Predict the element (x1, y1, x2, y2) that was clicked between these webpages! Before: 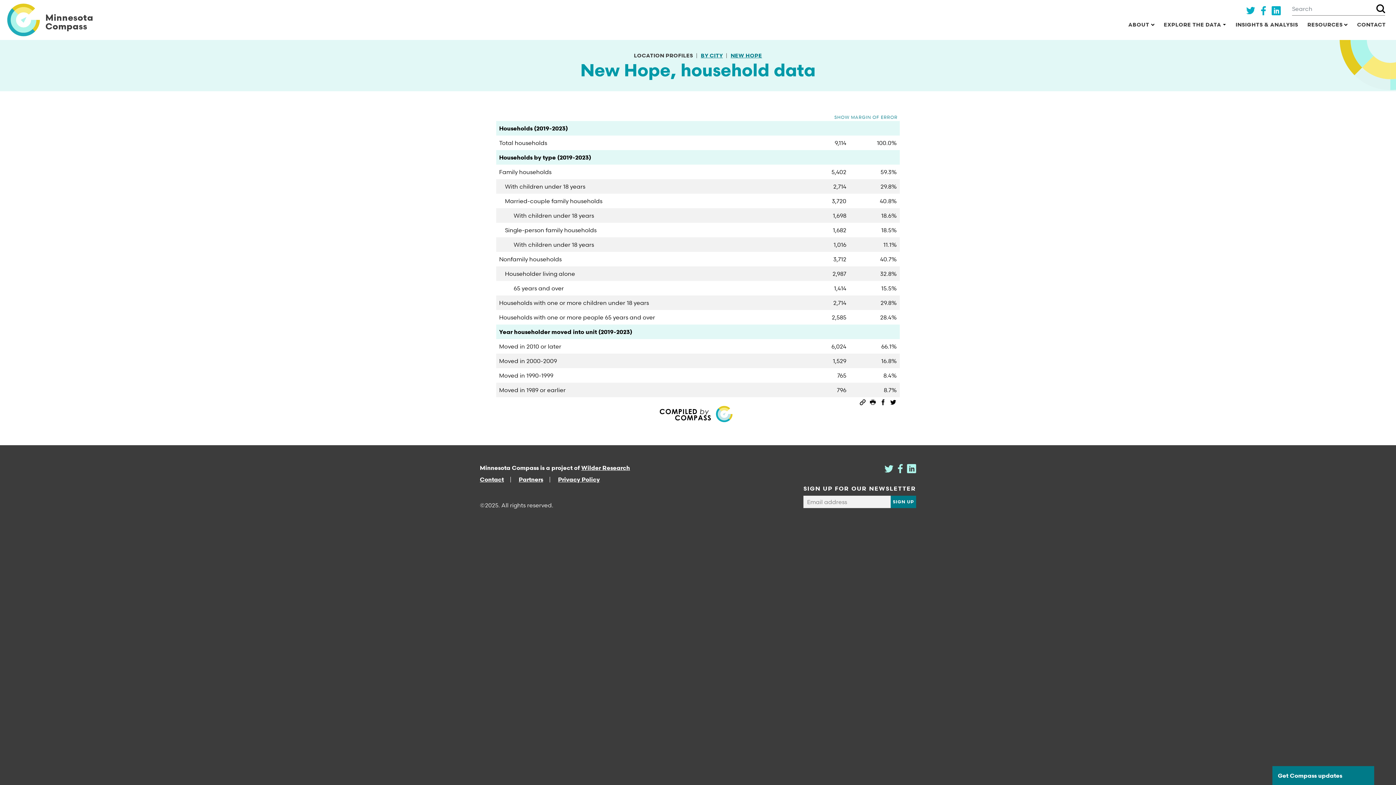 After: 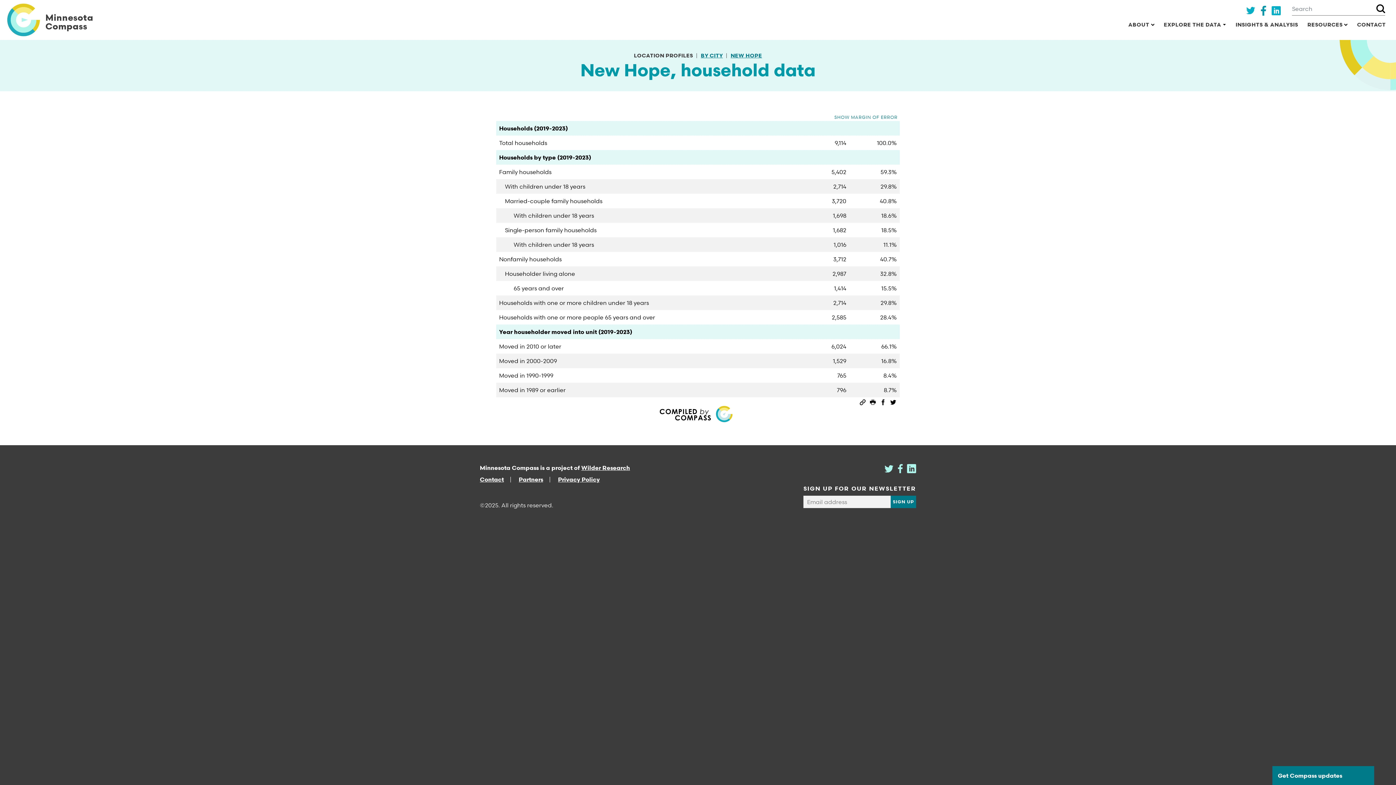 Action: bbox: (1261, 6, 1266, 13)